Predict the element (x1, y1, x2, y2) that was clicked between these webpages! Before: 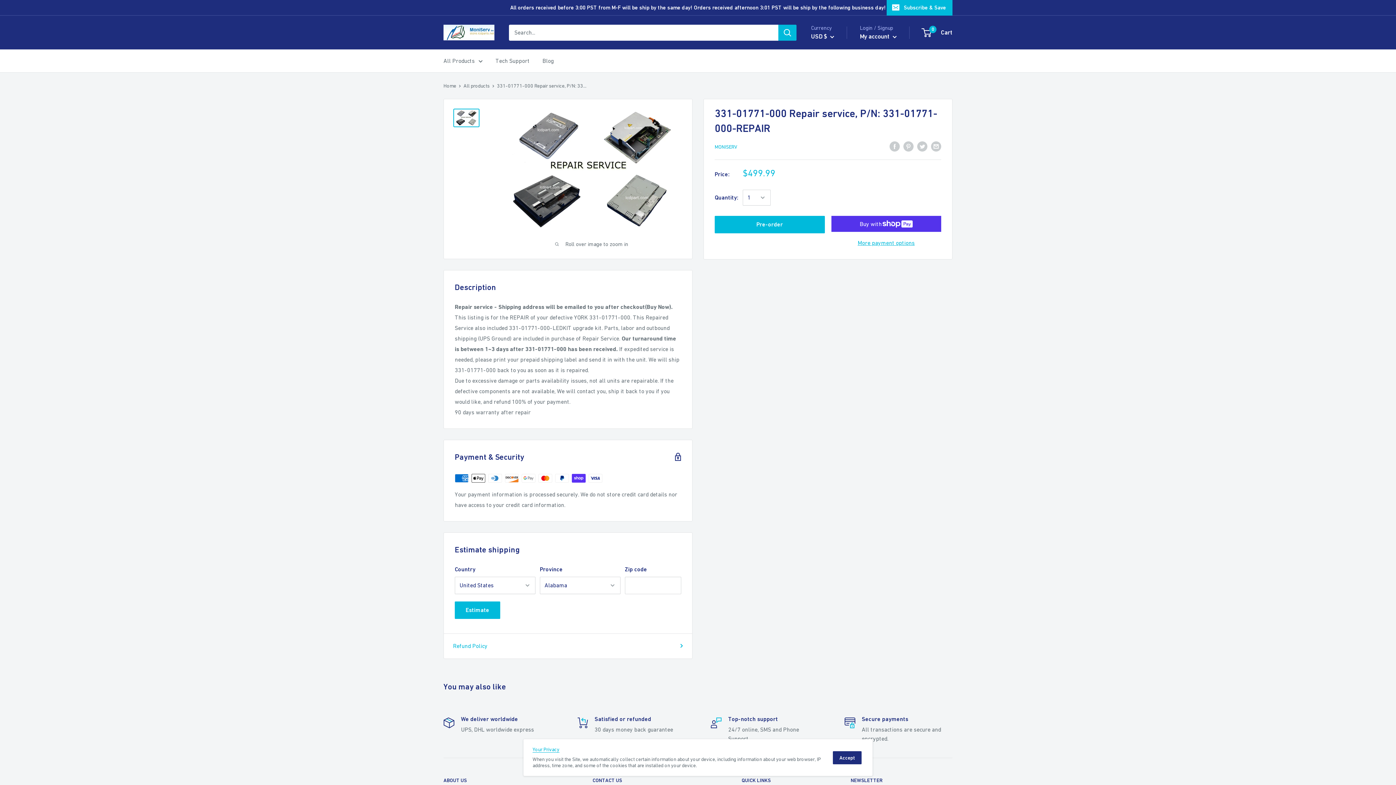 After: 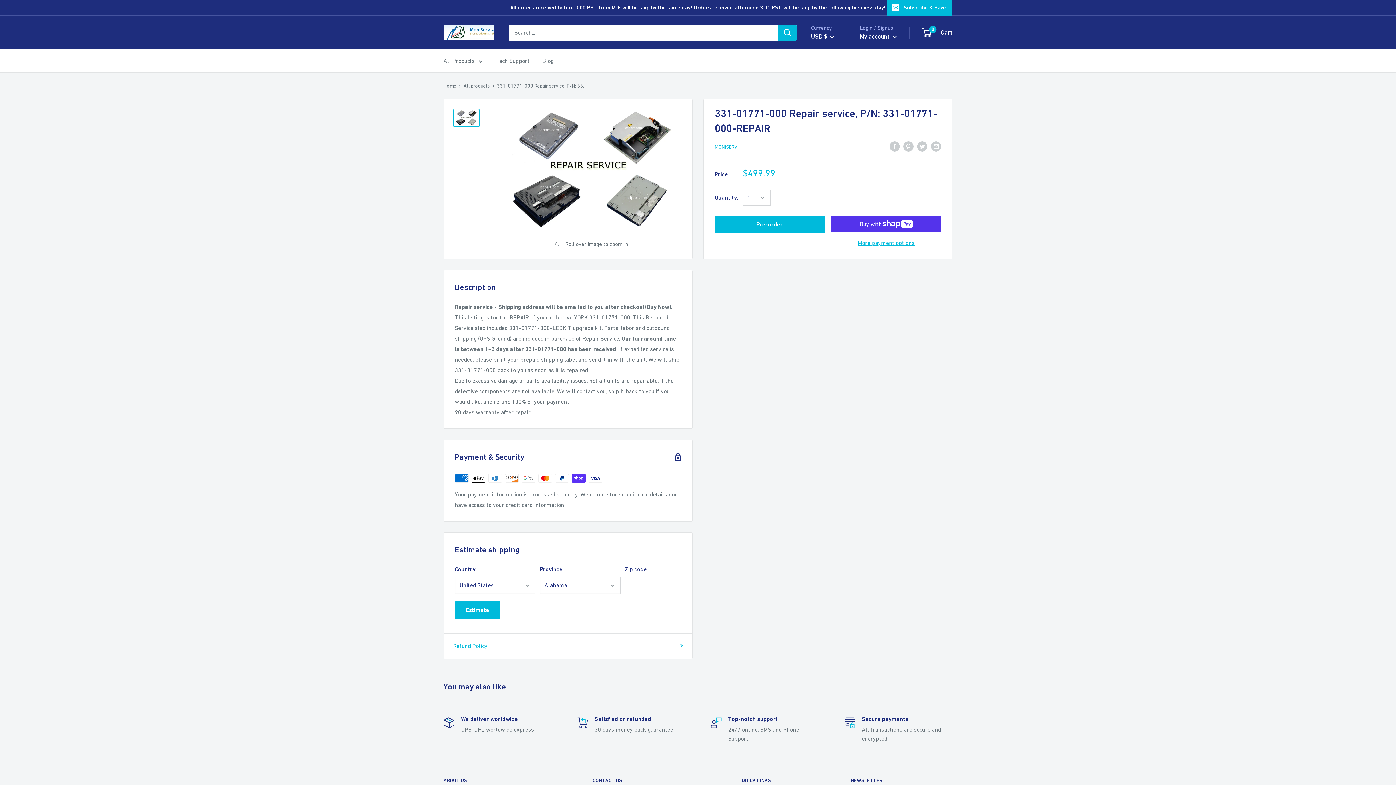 Action: bbox: (833, 751, 861, 764) label: Accept